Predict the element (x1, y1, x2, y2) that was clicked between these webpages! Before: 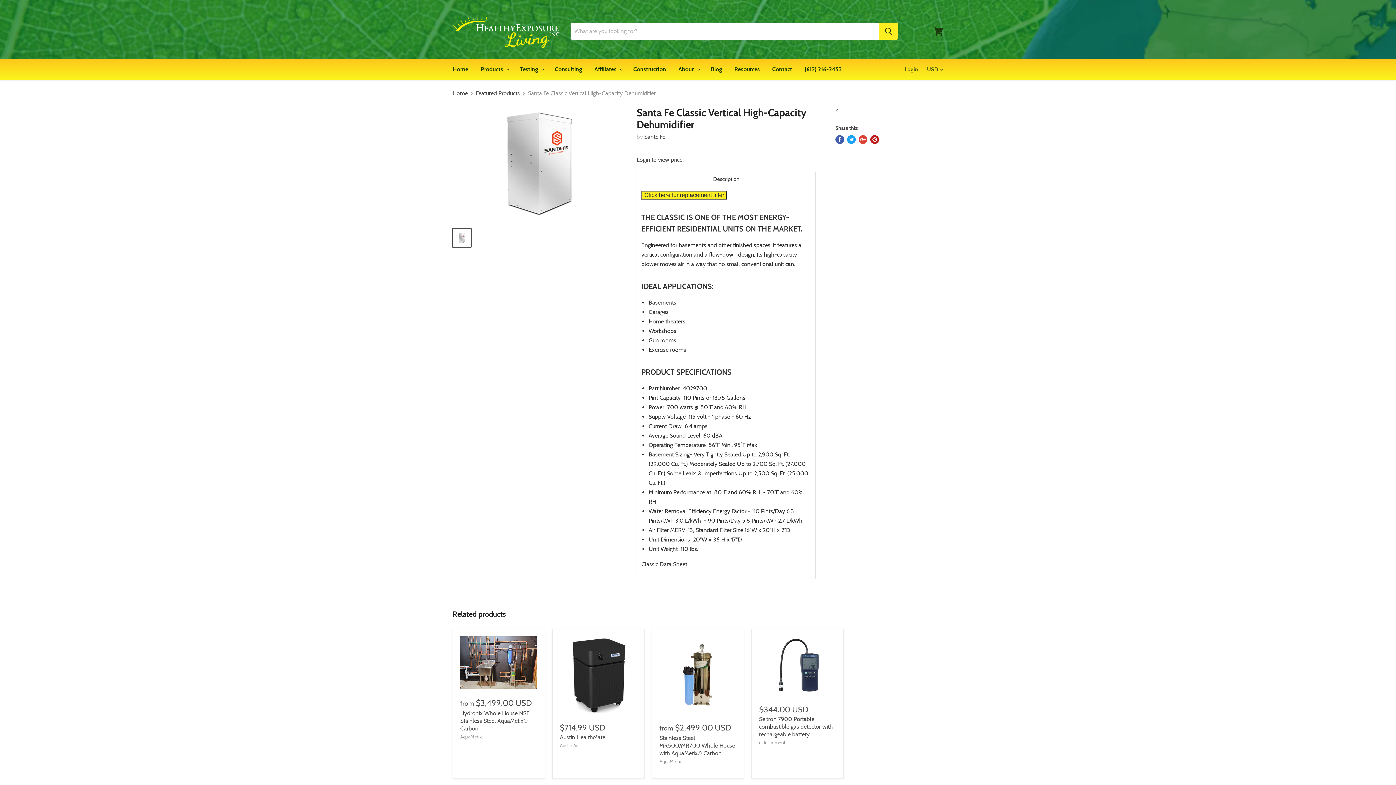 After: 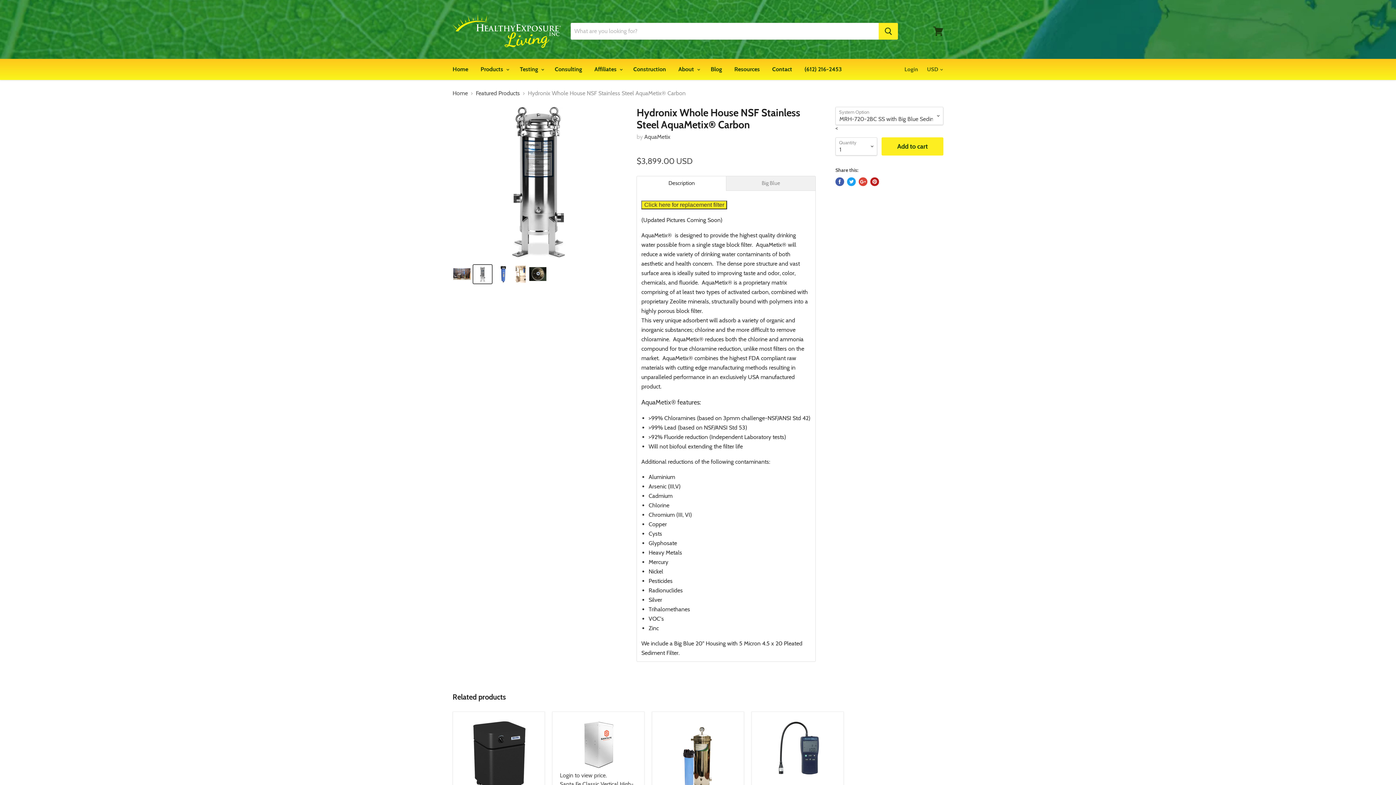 Action: bbox: (460, 636, 537, 688)